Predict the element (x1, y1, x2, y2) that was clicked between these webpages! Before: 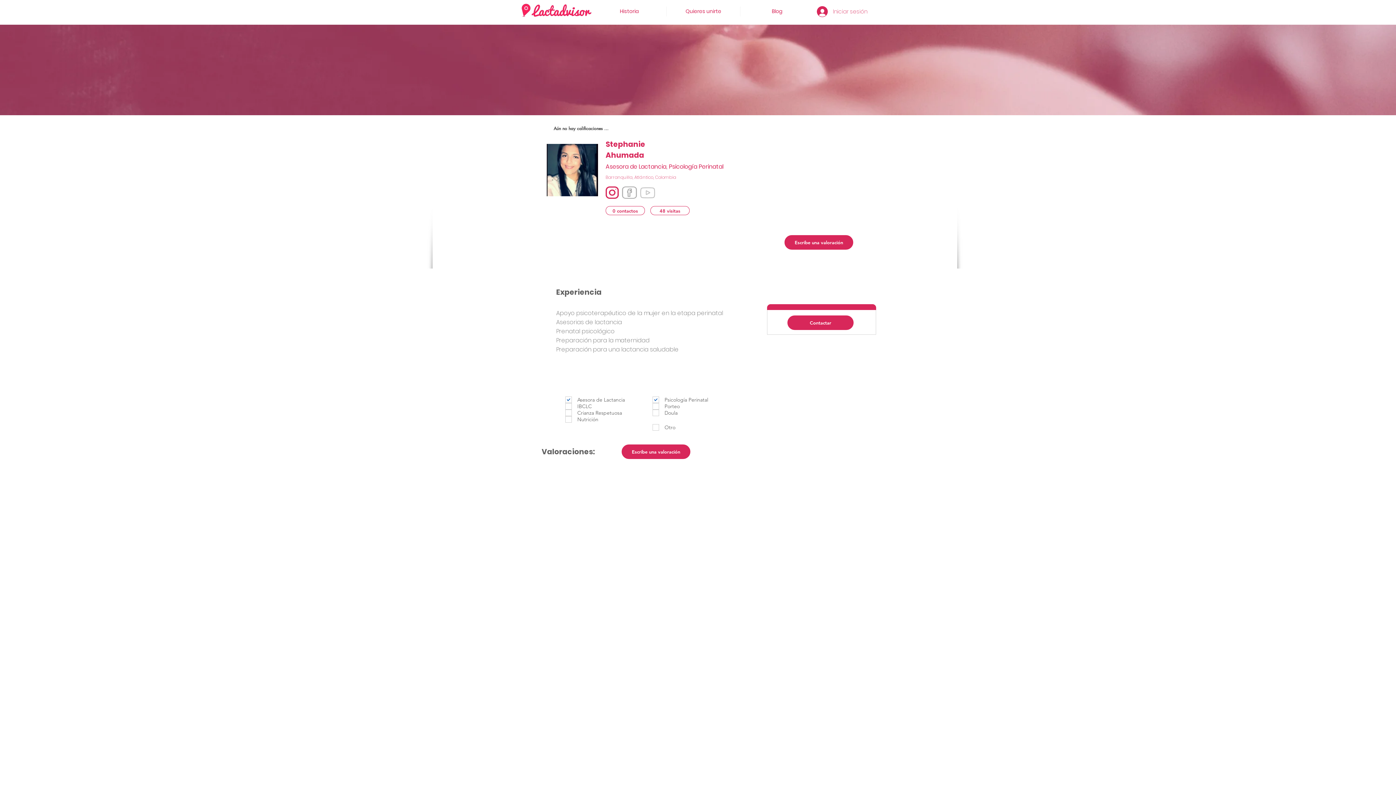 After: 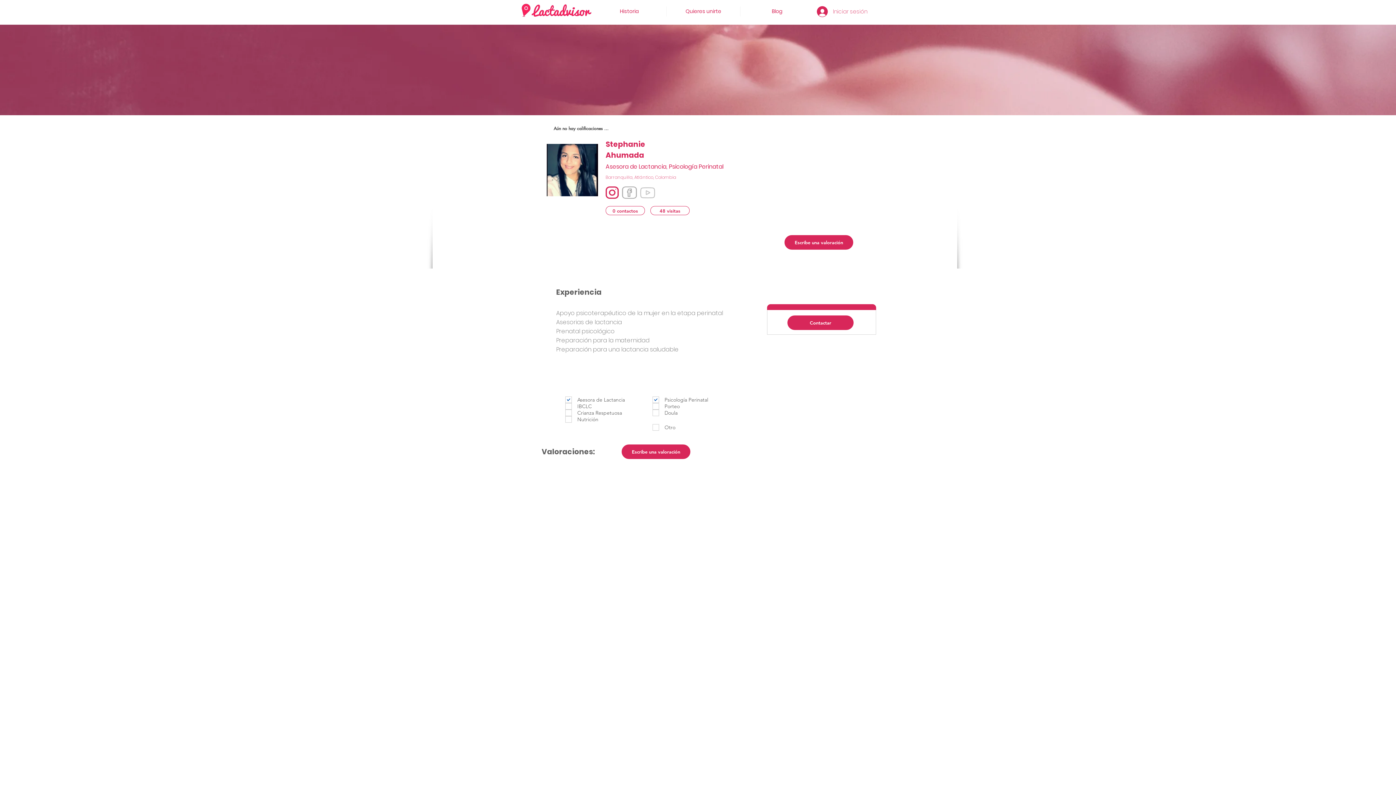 Action: bbox: (605, 186, 618, 198)